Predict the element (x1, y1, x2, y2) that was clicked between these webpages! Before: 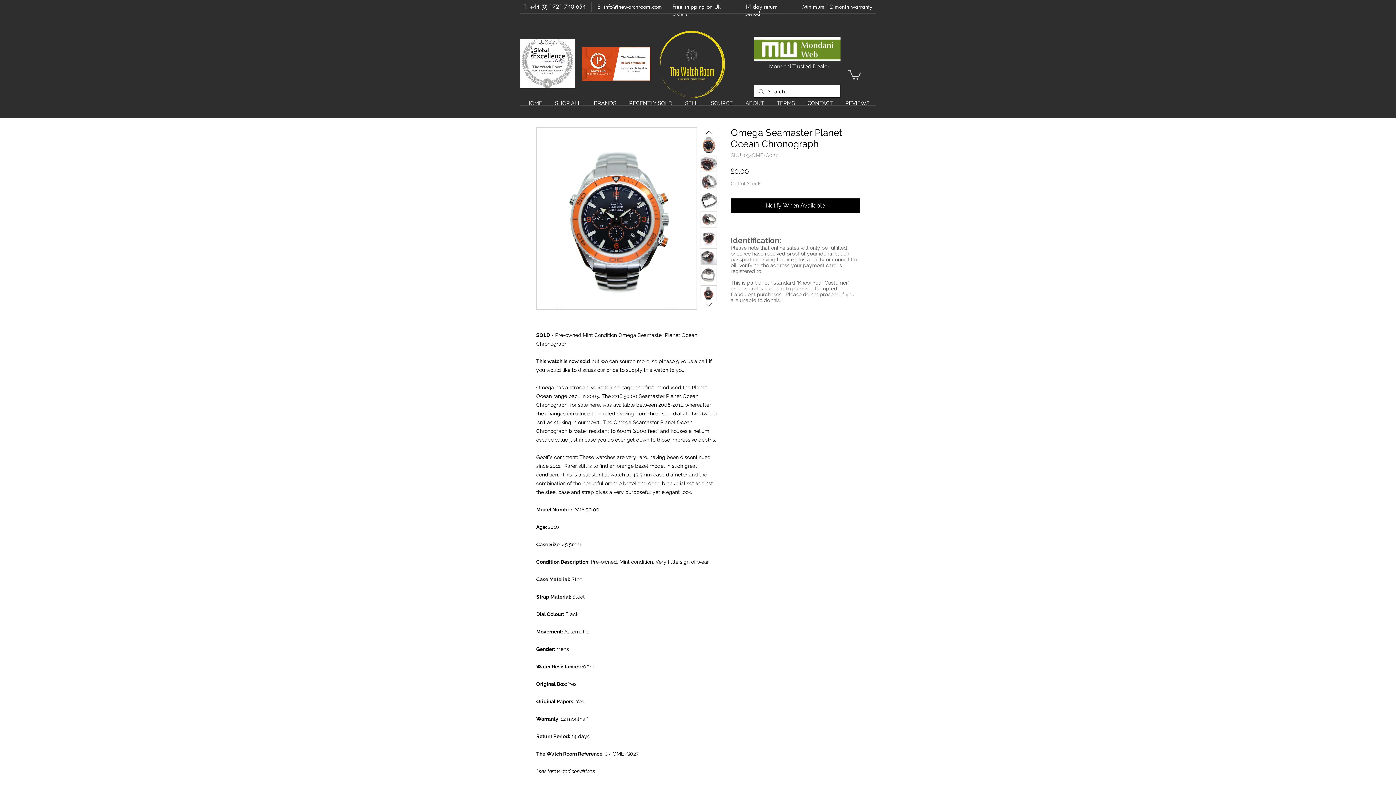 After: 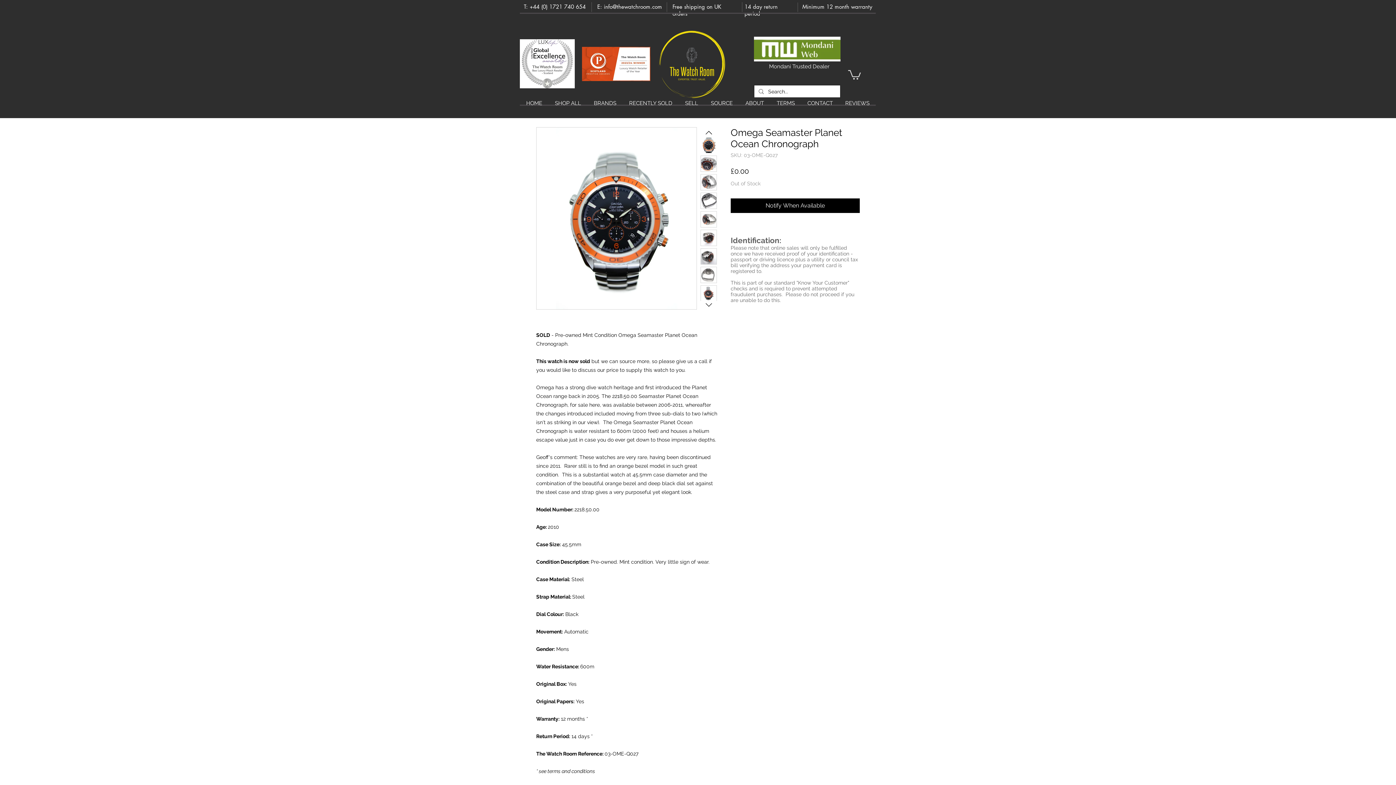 Action: bbox: (700, 266, 717, 283)